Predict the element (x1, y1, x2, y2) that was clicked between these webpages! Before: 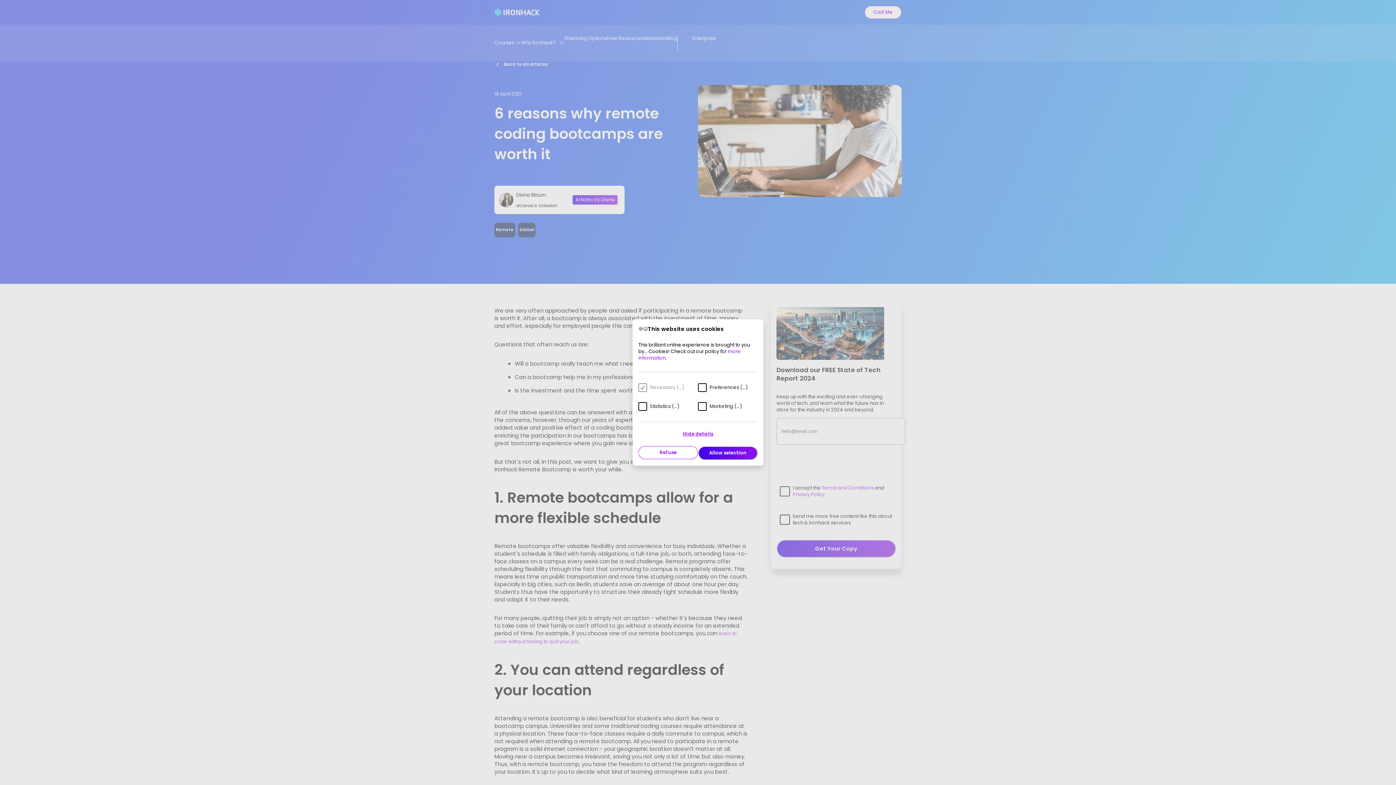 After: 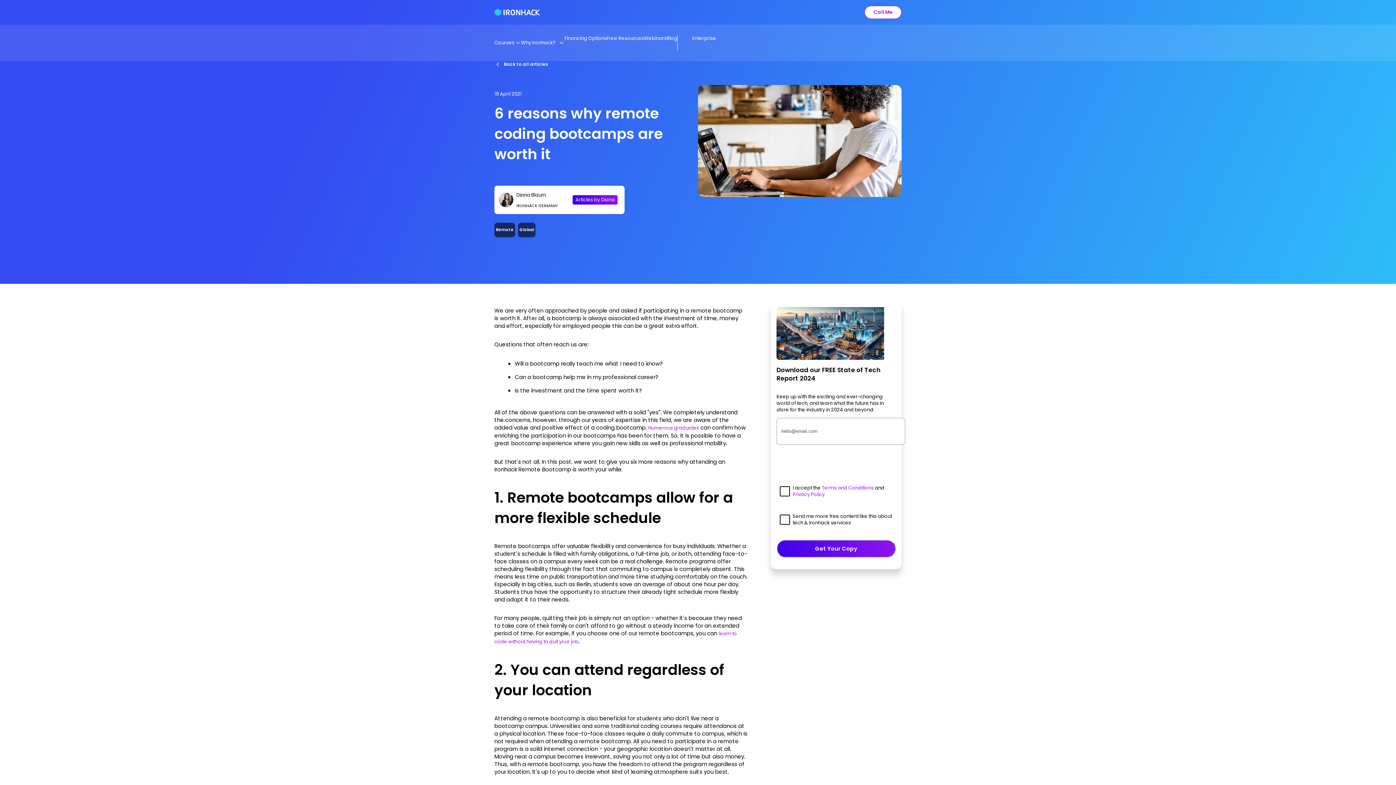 Action: label: Allow selection bbox: (698, 446, 757, 460)